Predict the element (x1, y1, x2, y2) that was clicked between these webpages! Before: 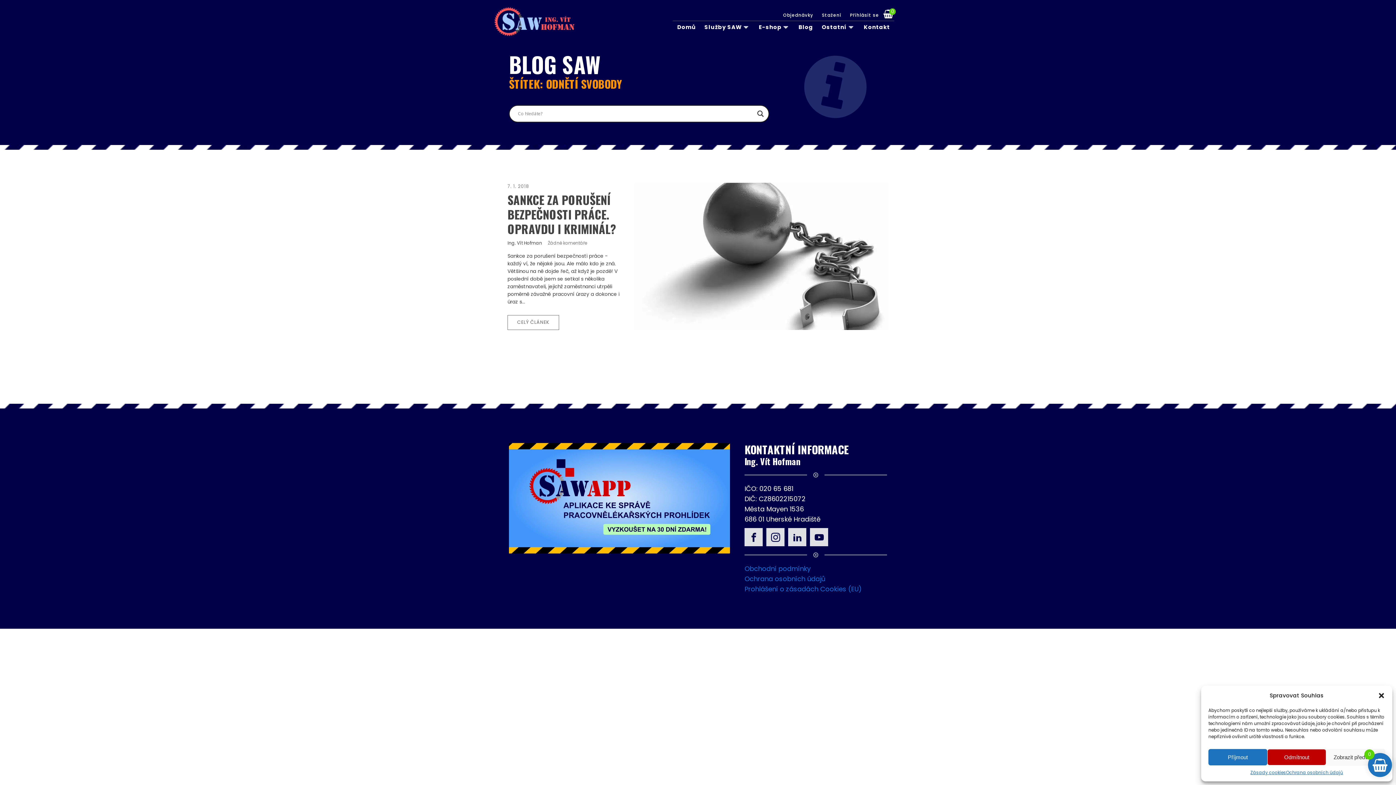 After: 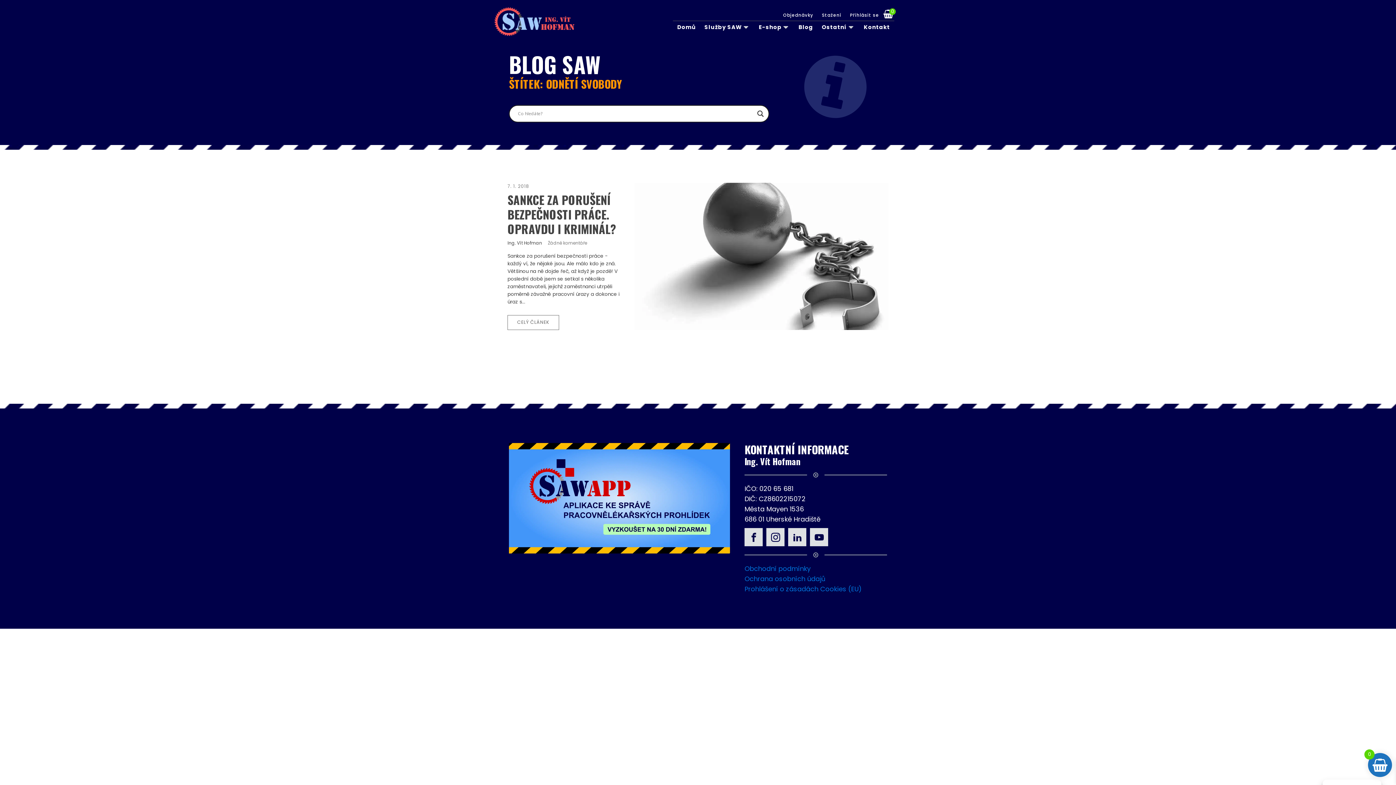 Action: bbox: (1267, 749, 1326, 765) label: Odmítnout